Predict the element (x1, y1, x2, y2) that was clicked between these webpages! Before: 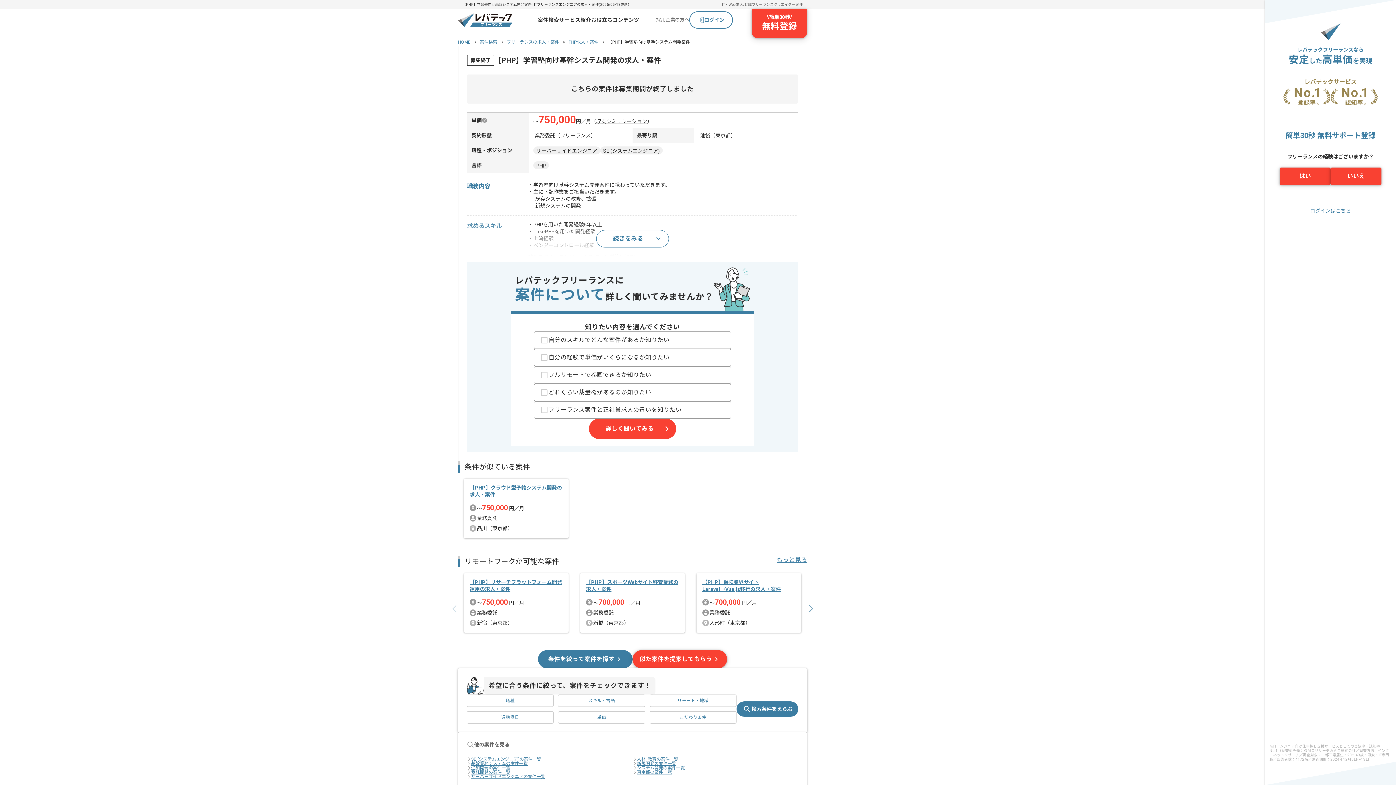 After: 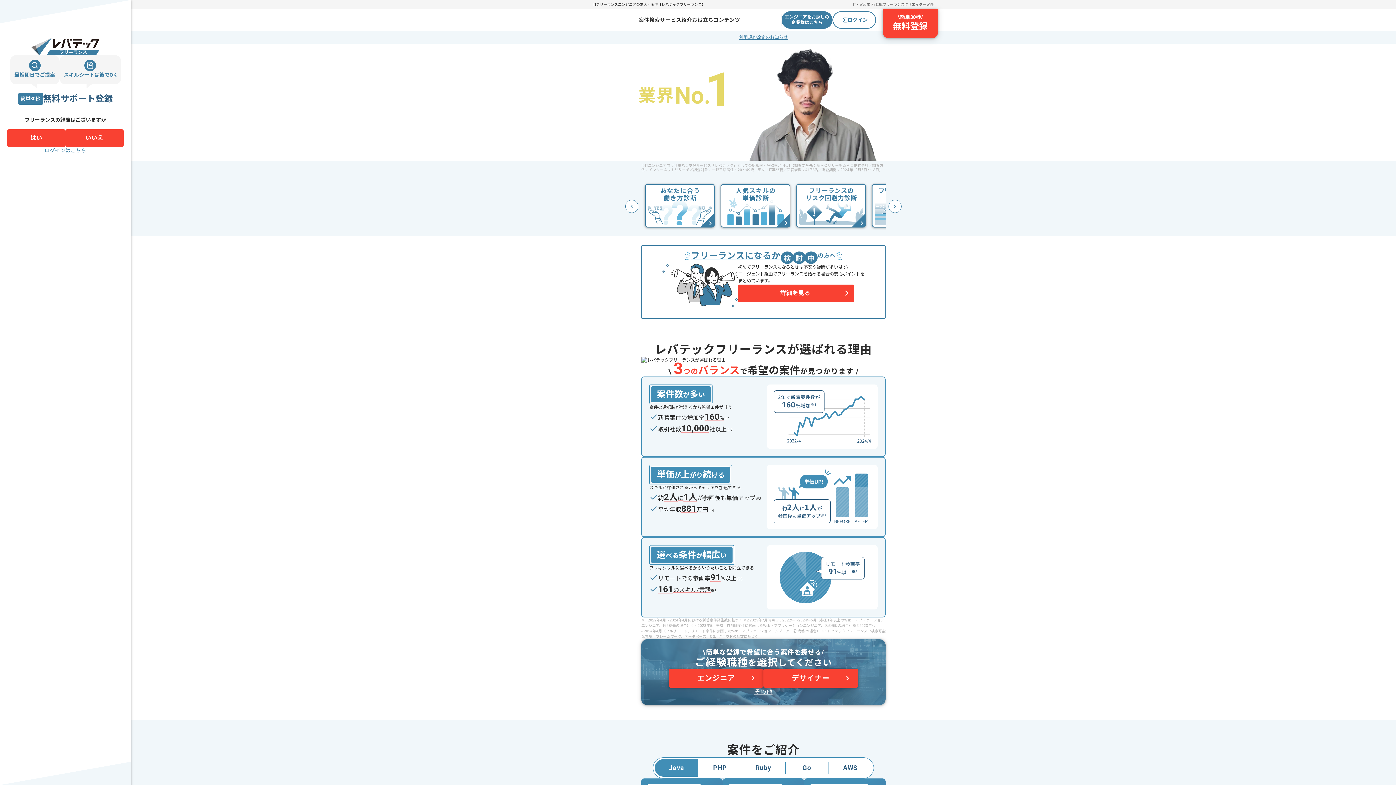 Action: bbox: (458, 39, 476, 44) label: HOME